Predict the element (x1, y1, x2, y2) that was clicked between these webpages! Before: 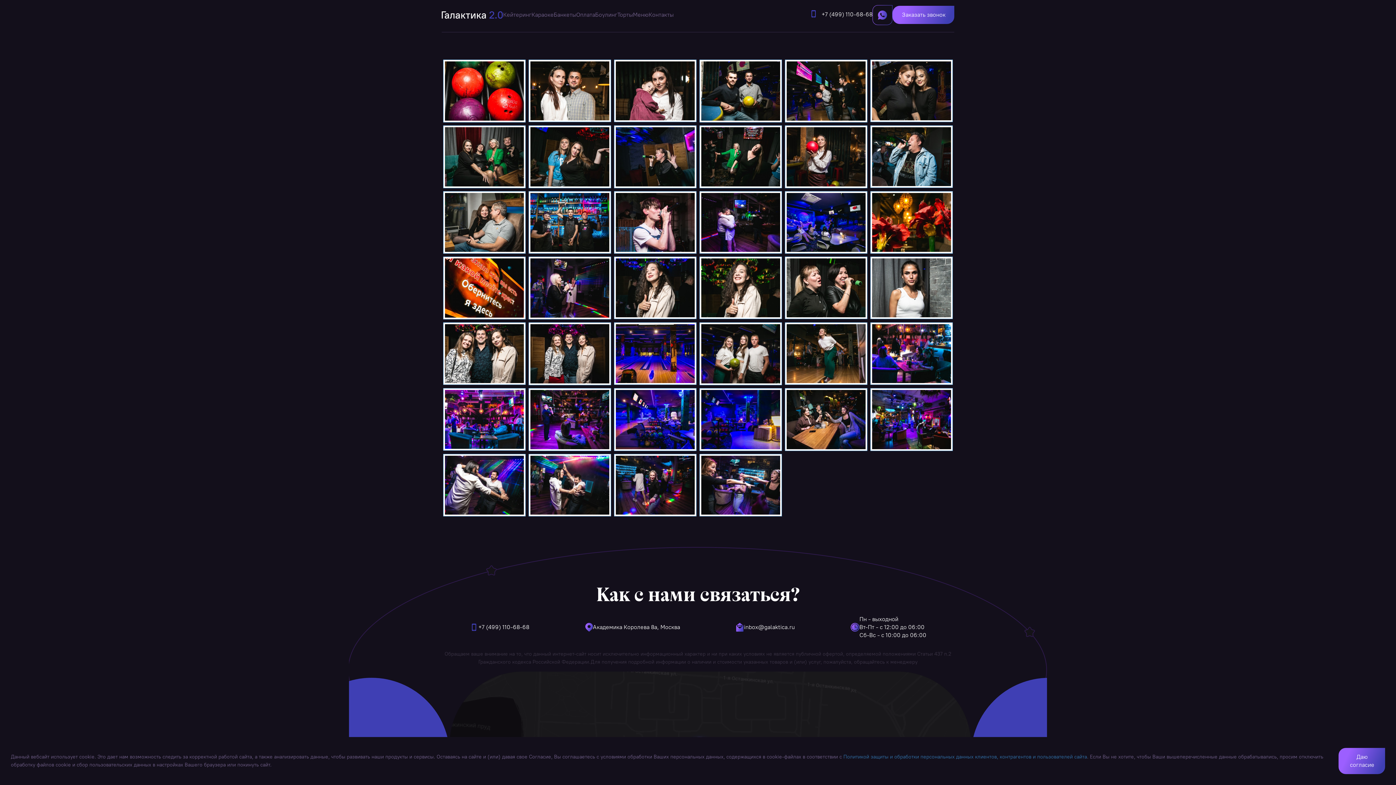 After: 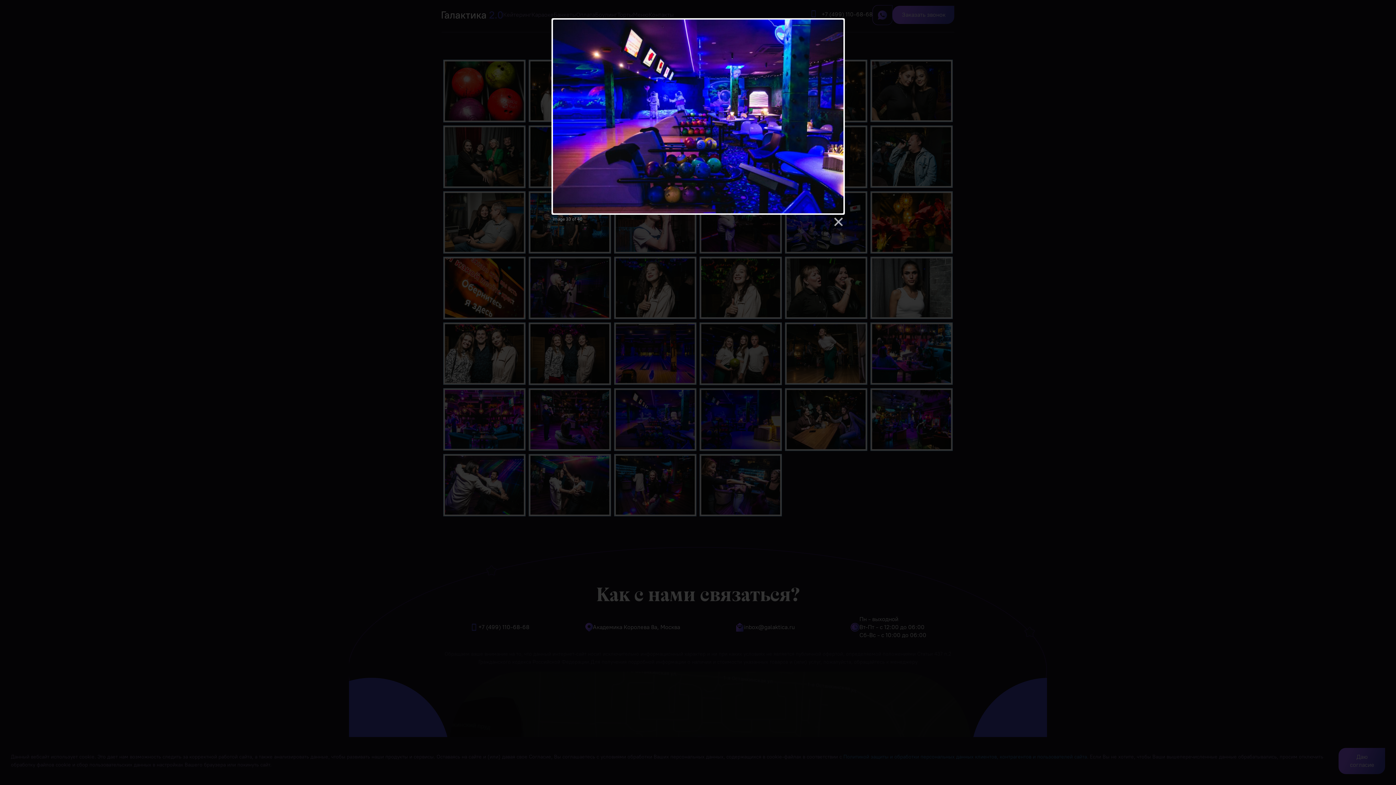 Action: bbox: (614, 388, 696, 451)